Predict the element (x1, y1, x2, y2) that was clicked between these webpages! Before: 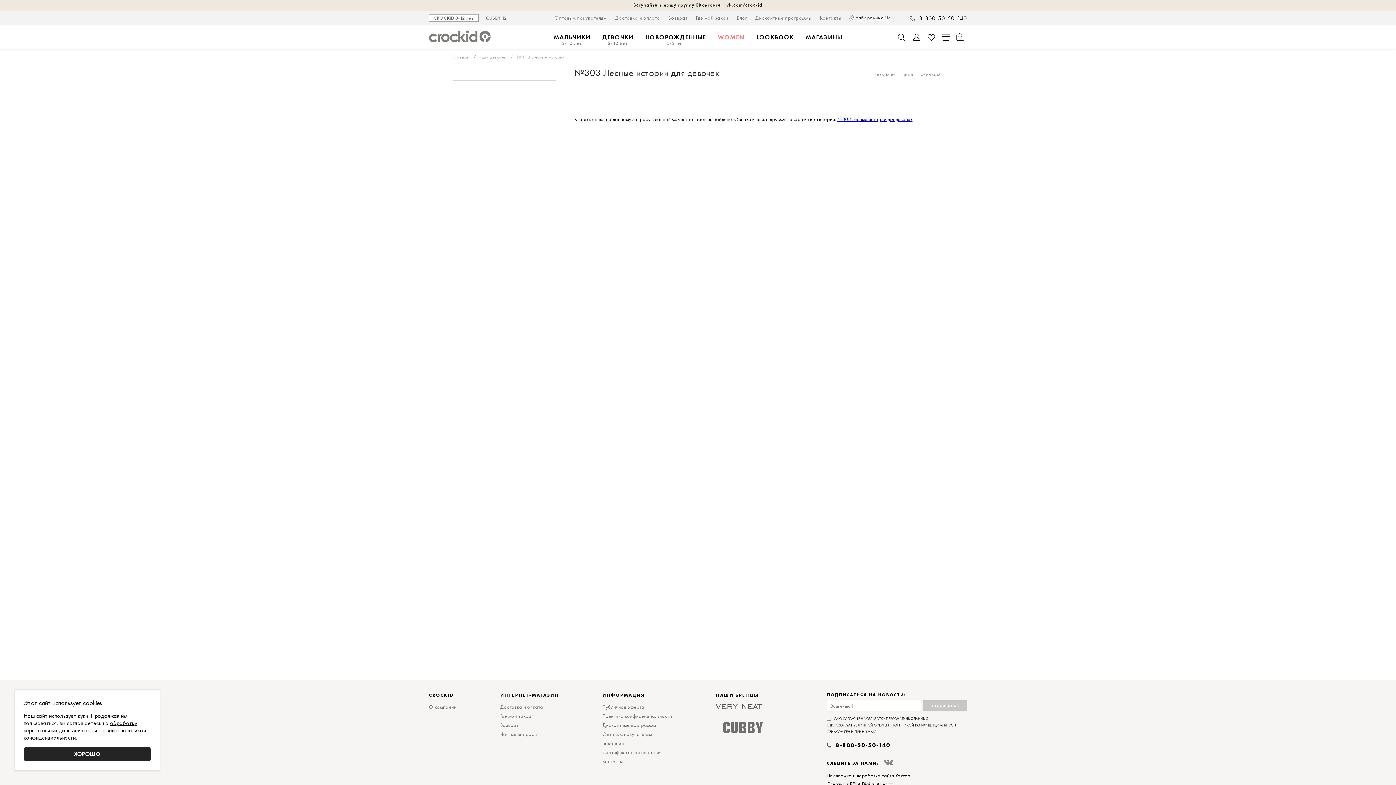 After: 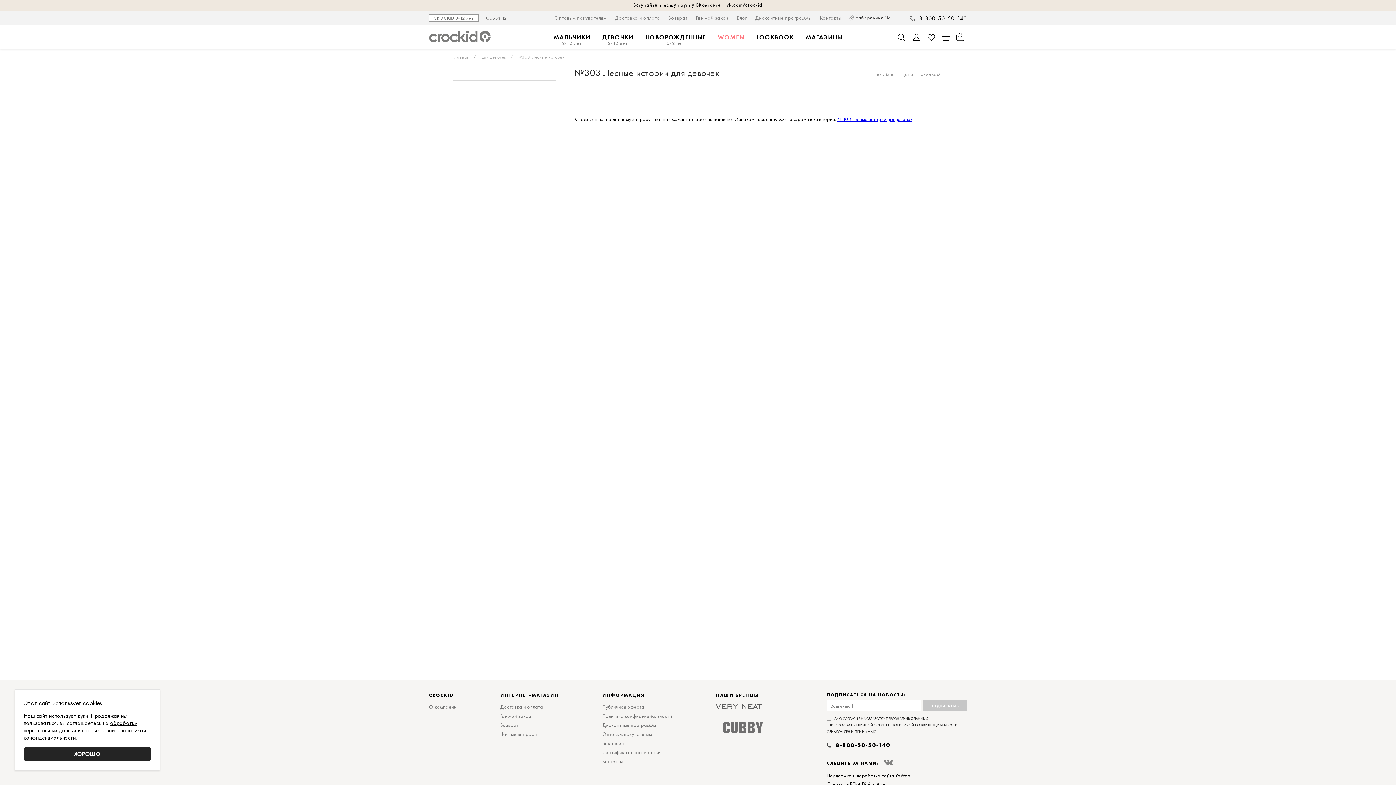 Action: bbox: (716, 705, 762, 712)